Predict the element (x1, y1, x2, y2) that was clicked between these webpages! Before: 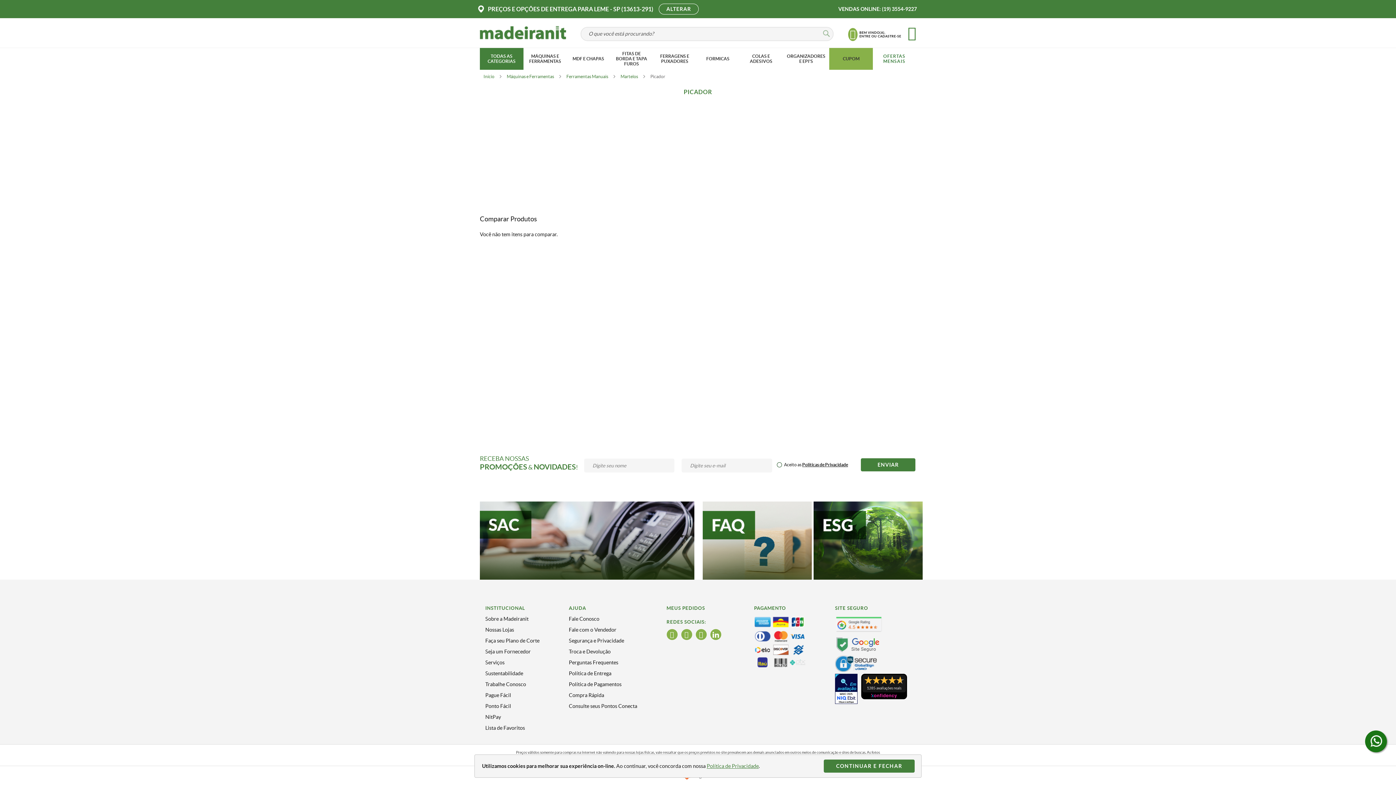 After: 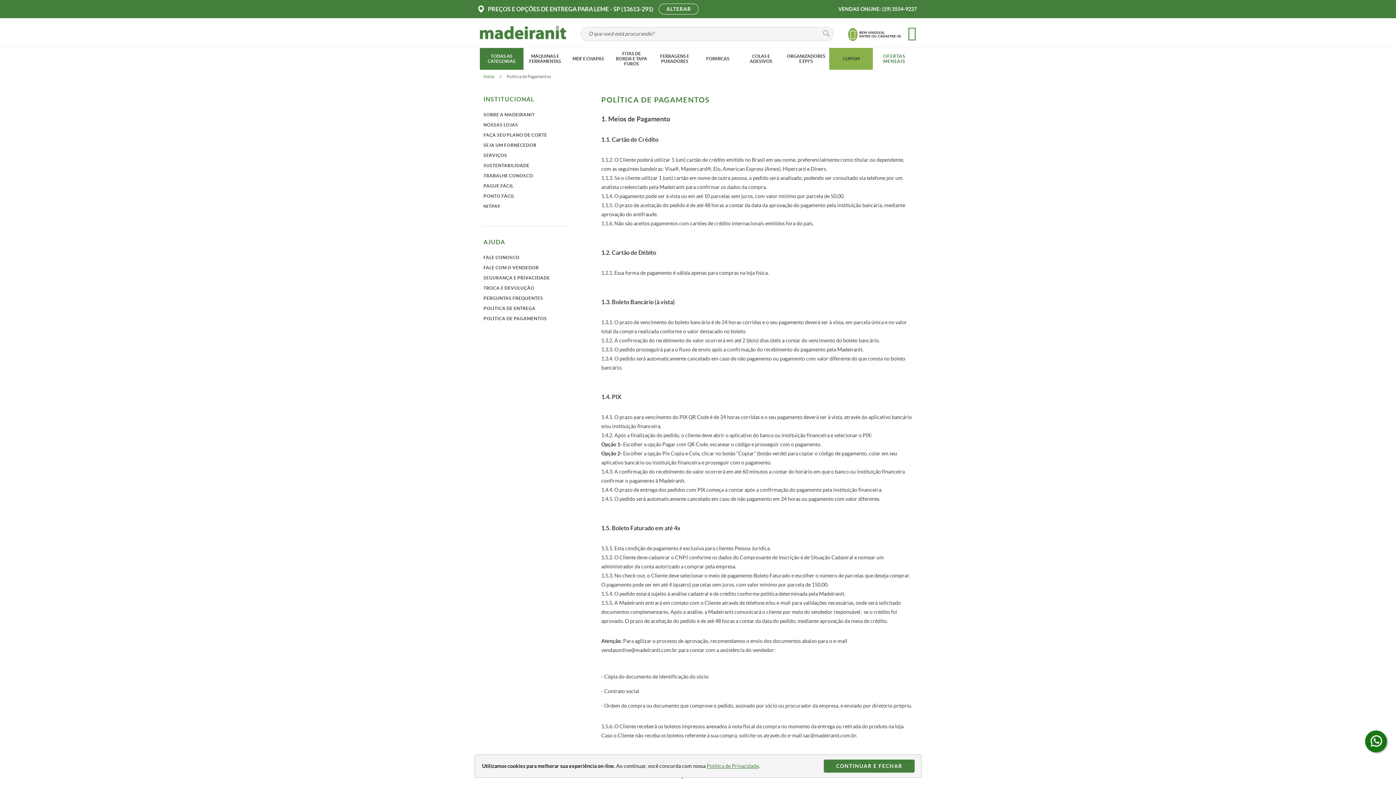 Action: bbox: (569, 681, 621, 687) label: Política de Pagamentos